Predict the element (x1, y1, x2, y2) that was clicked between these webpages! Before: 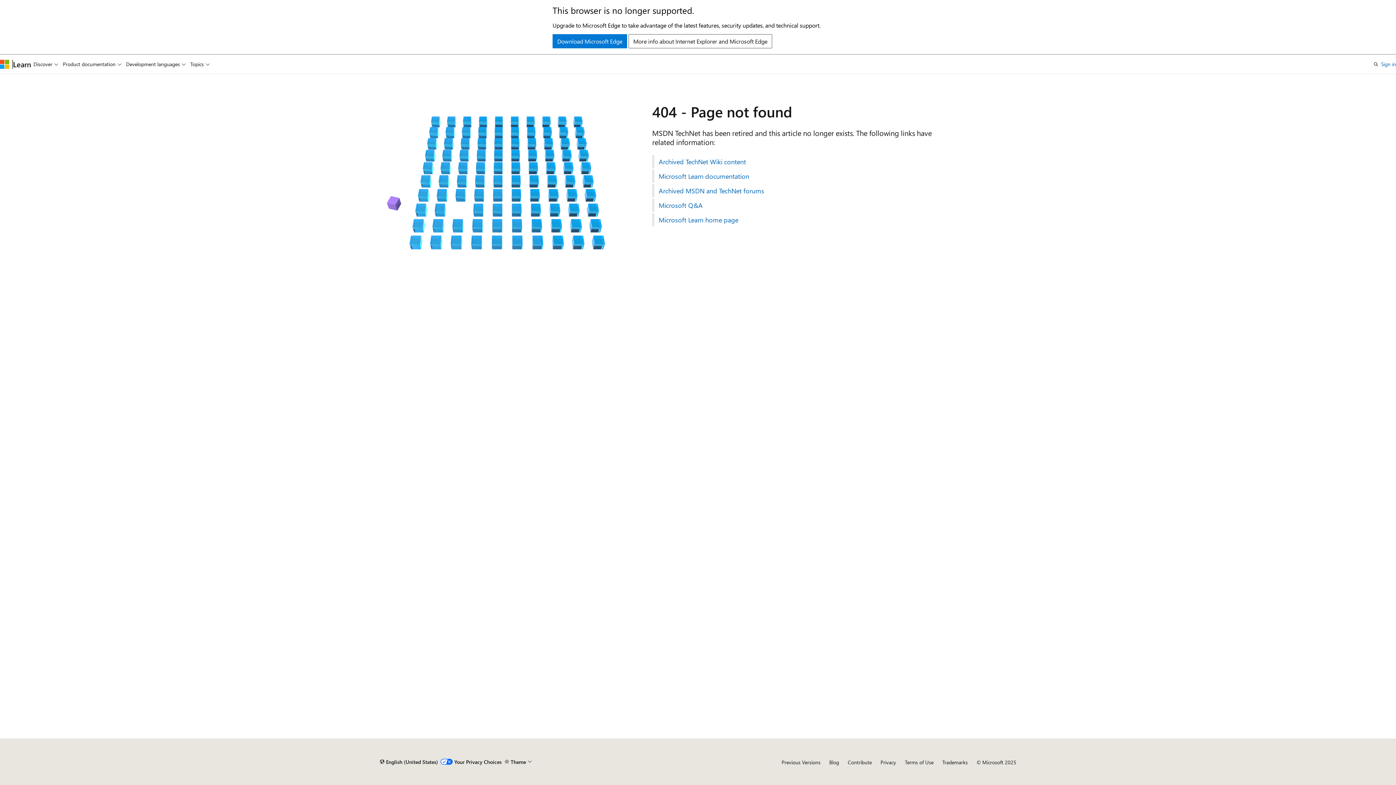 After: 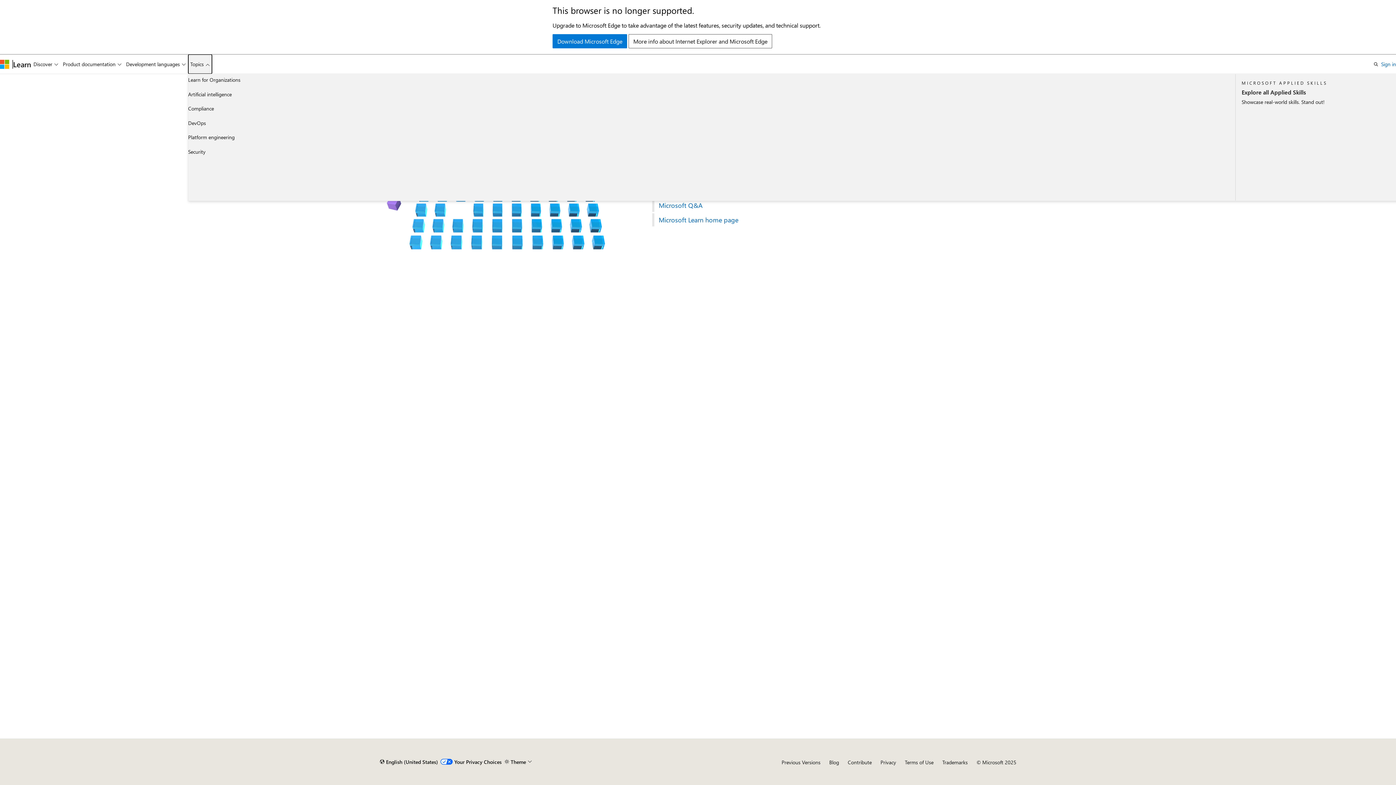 Action: label: Topics bbox: (188, 54, 212, 73)